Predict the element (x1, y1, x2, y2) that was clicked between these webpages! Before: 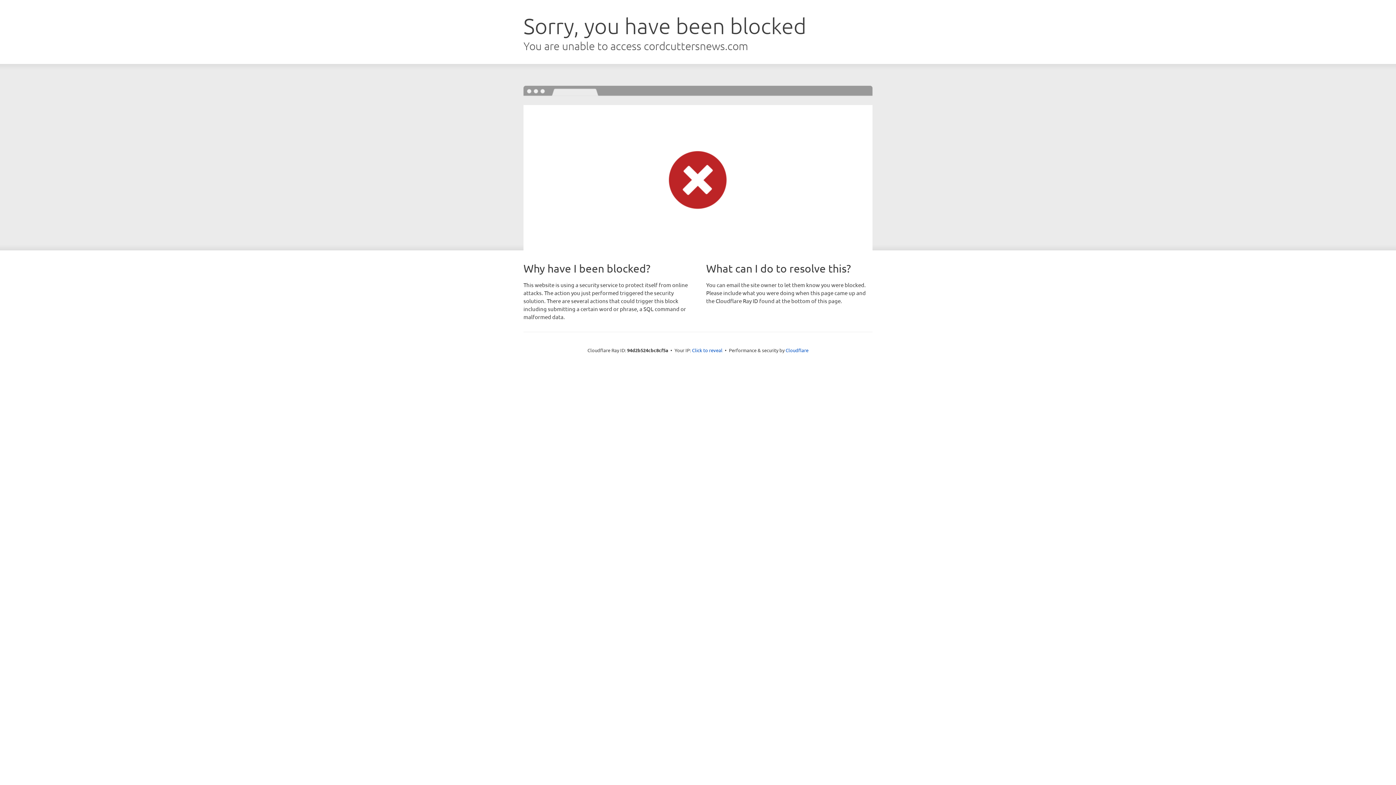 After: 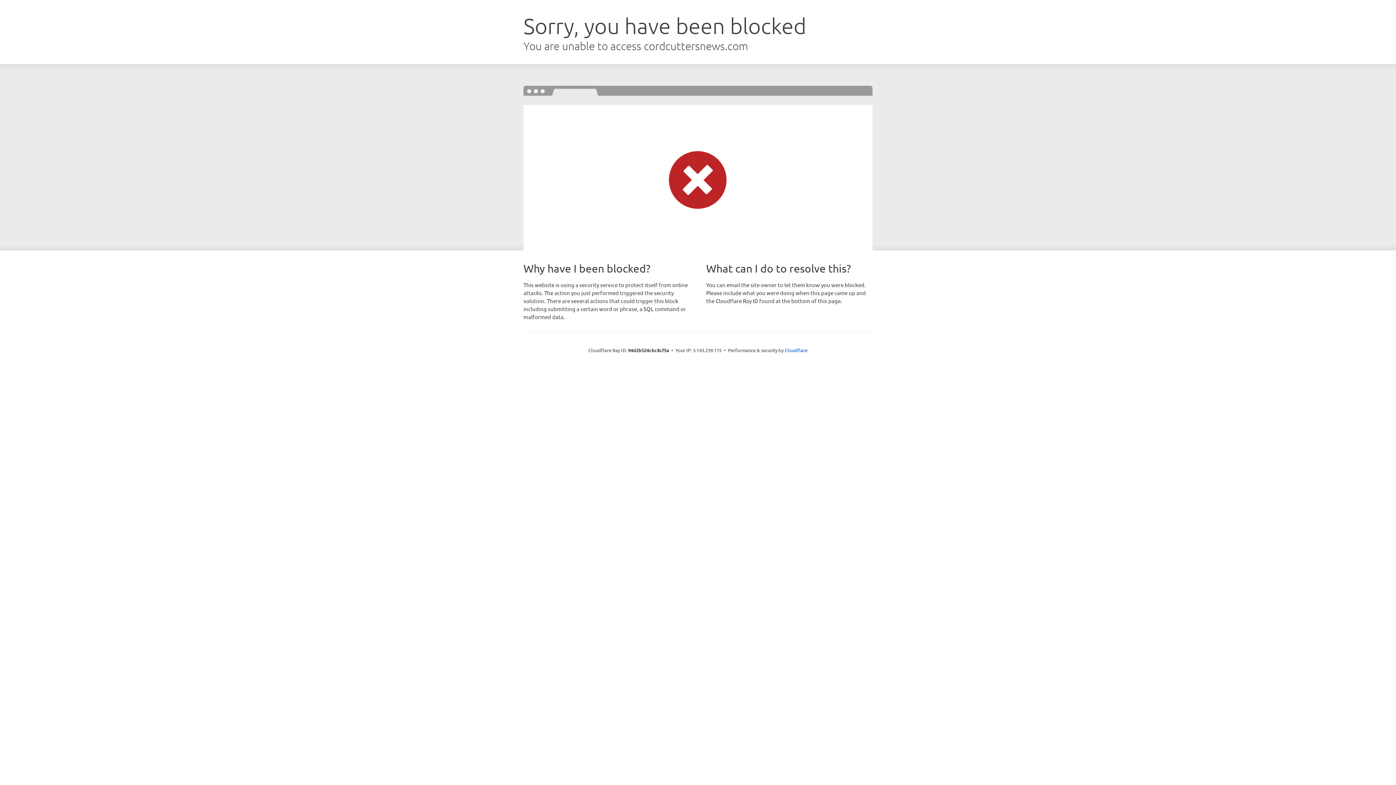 Action: label: Click to reveal bbox: (692, 346, 722, 353)